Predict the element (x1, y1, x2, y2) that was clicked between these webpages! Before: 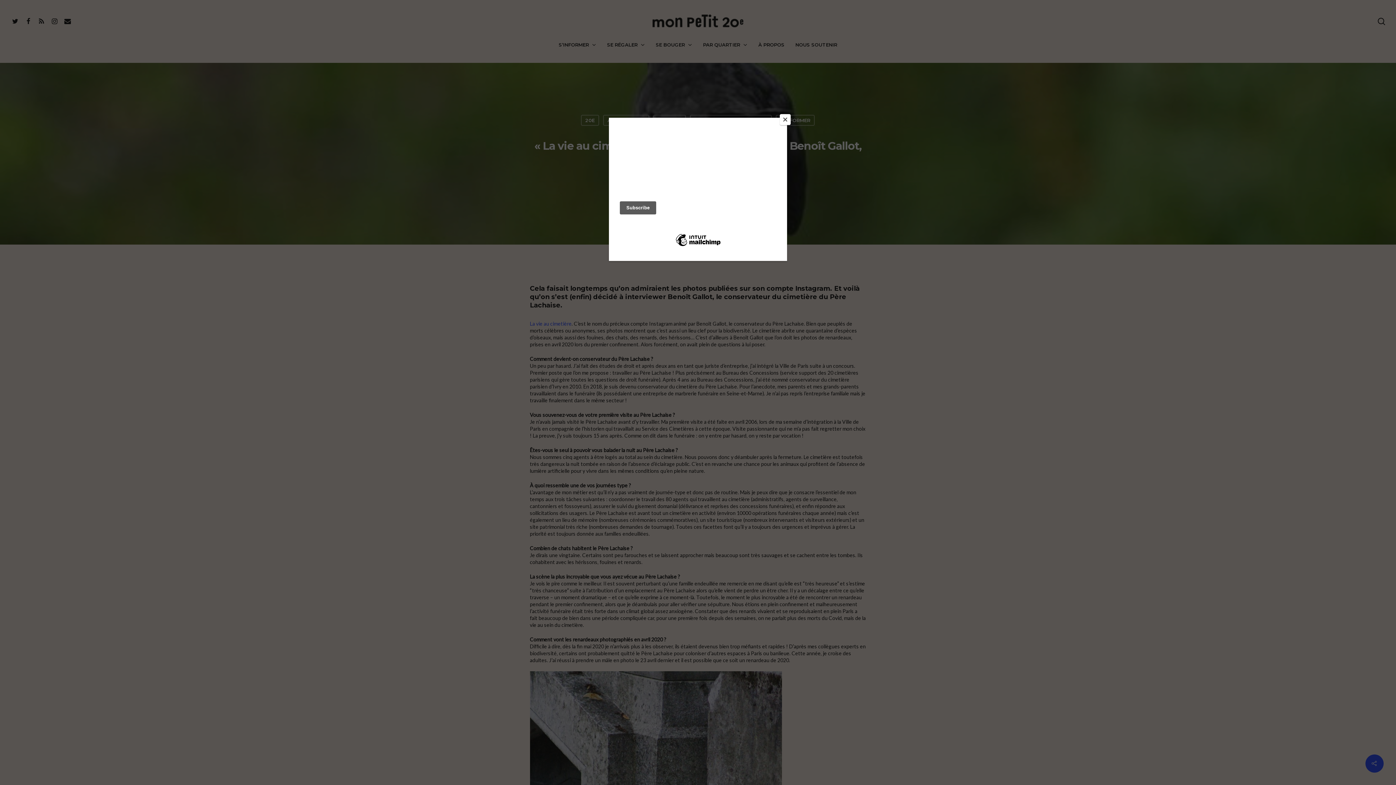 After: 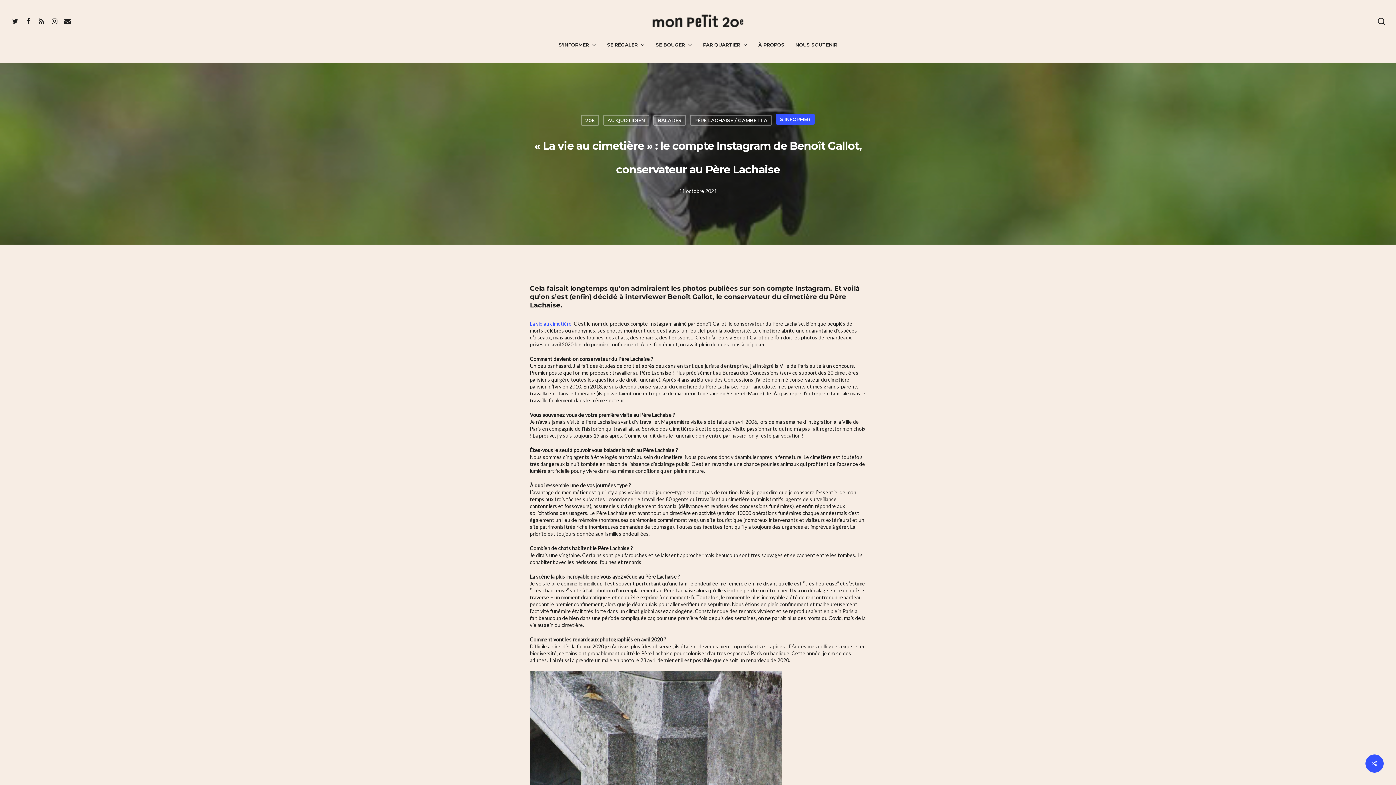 Action: bbox: (780, 114, 790, 125) label: Close